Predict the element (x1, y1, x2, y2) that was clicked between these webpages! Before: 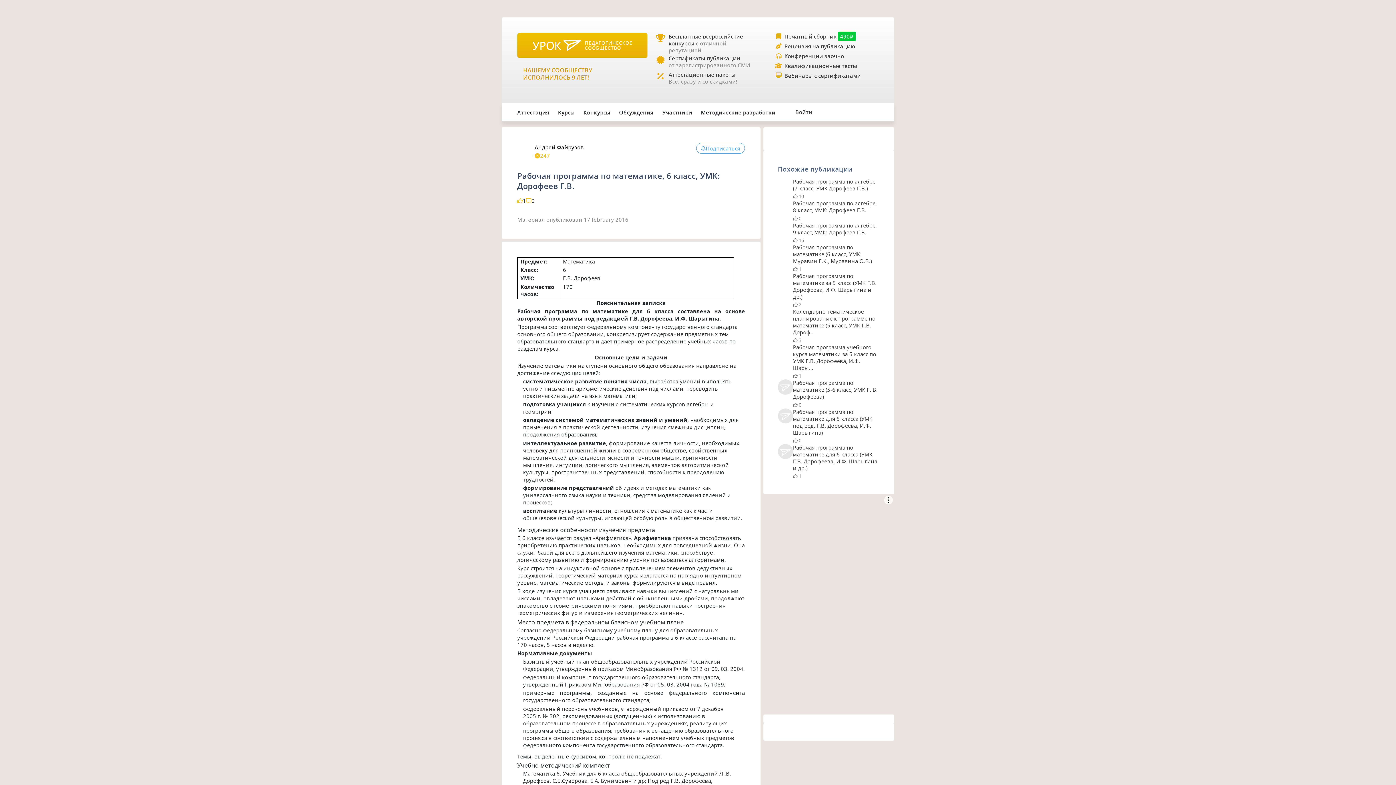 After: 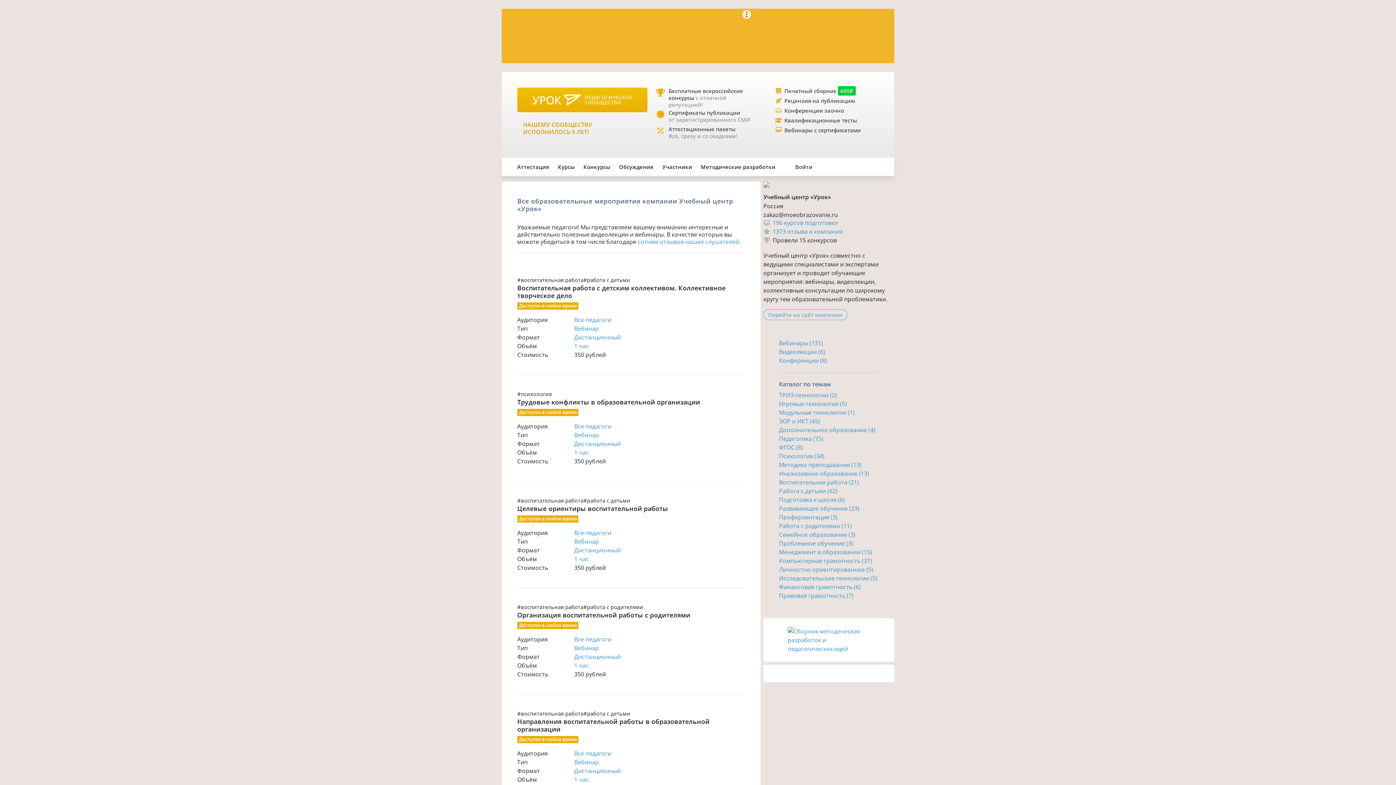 Action: label: Вебинары с сертификатами bbox: (784, 72, 860, 79)